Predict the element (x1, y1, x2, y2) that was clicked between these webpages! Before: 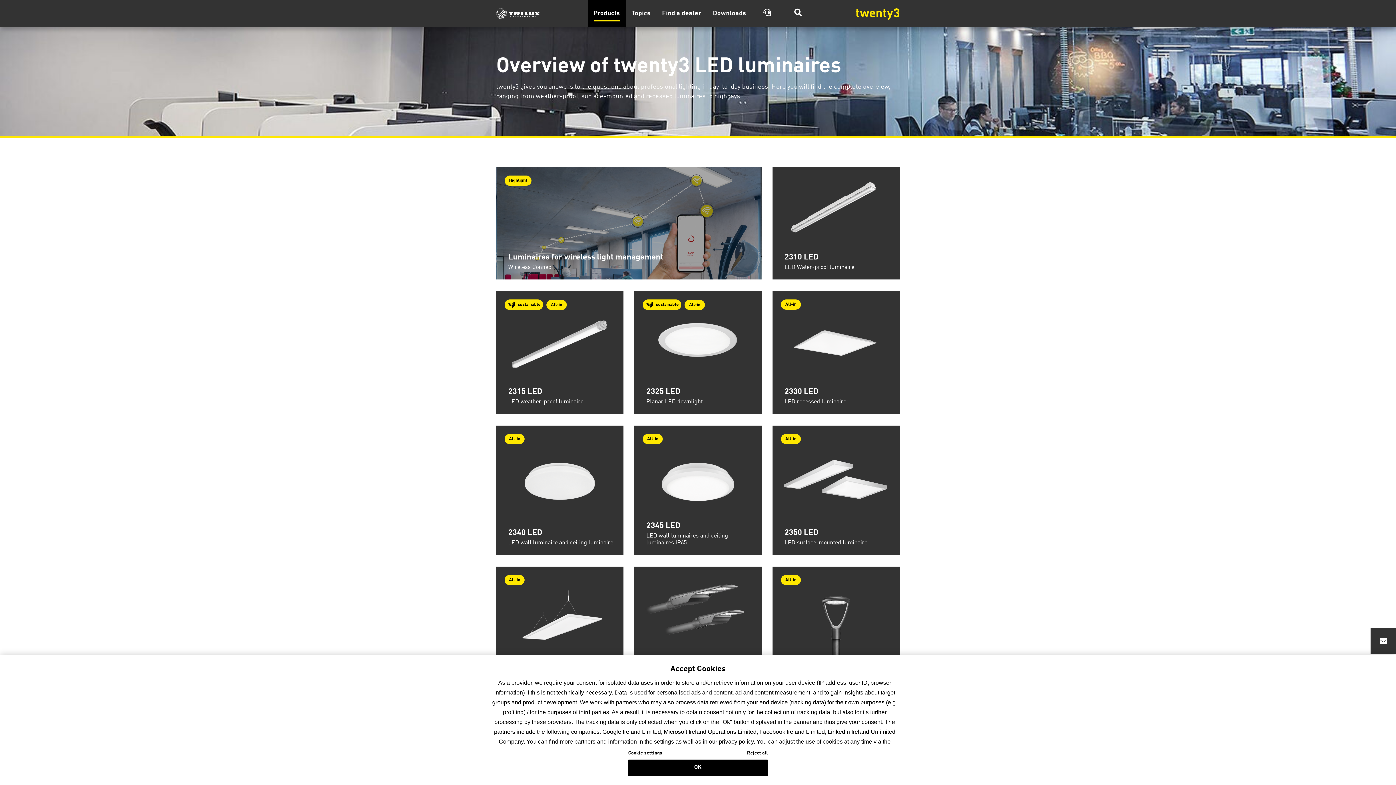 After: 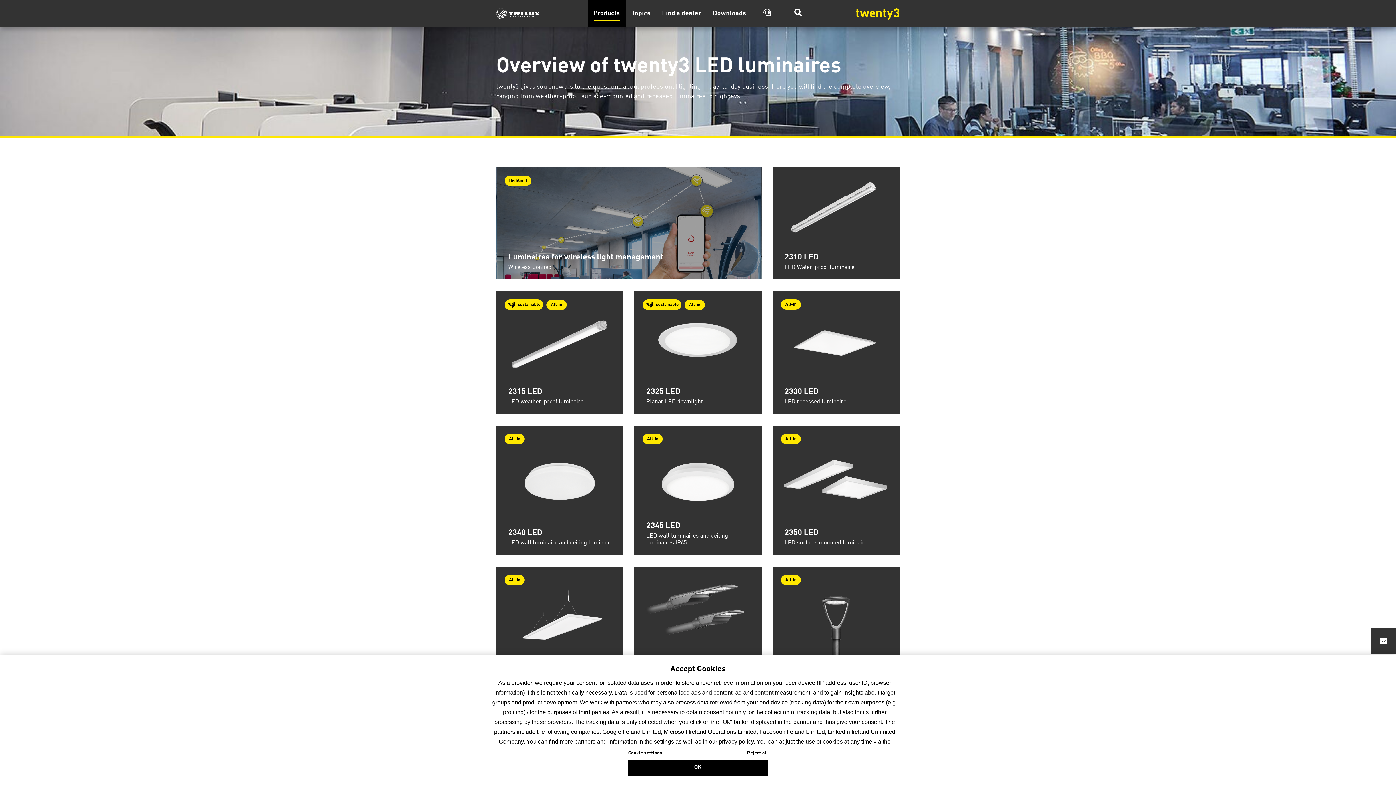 Action: label: Products bbox: (588, -1, 625, 25)